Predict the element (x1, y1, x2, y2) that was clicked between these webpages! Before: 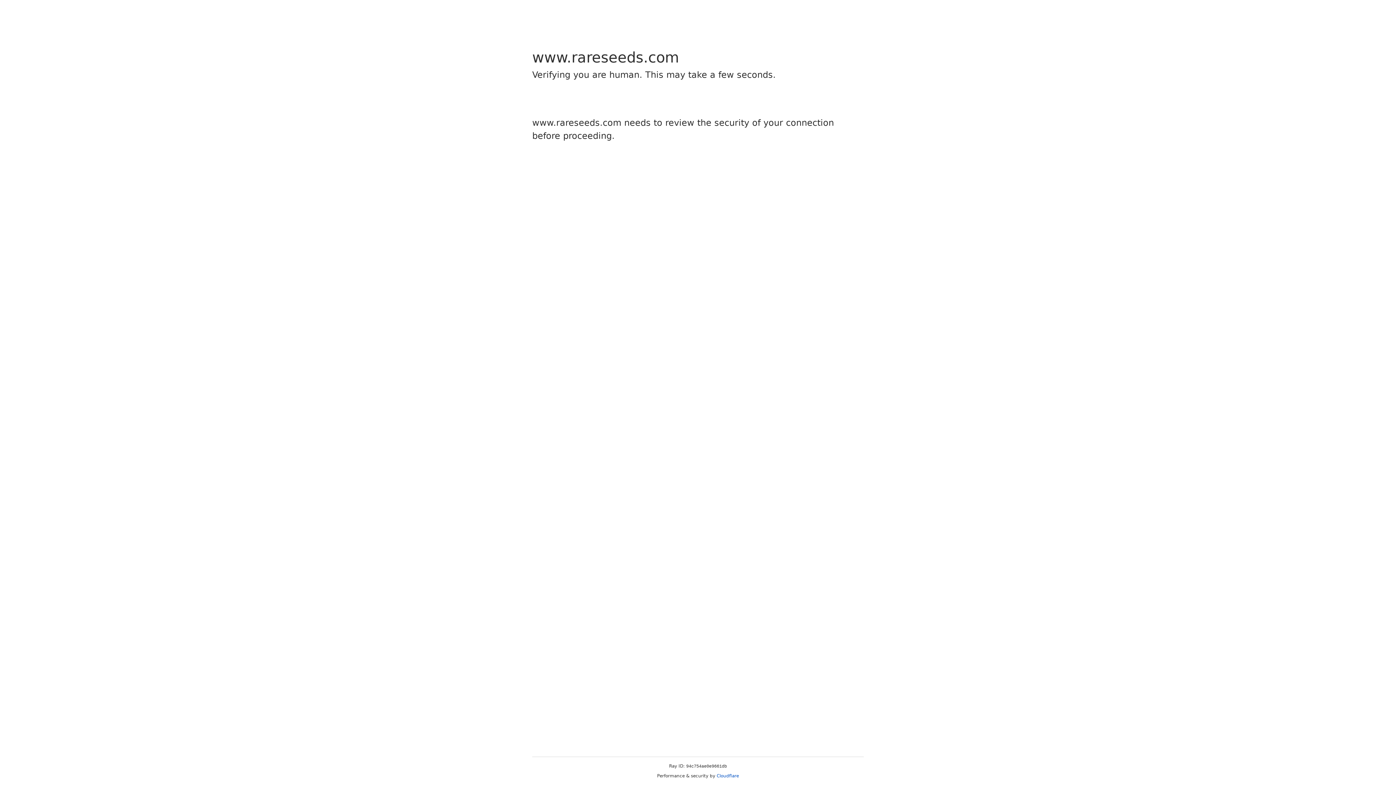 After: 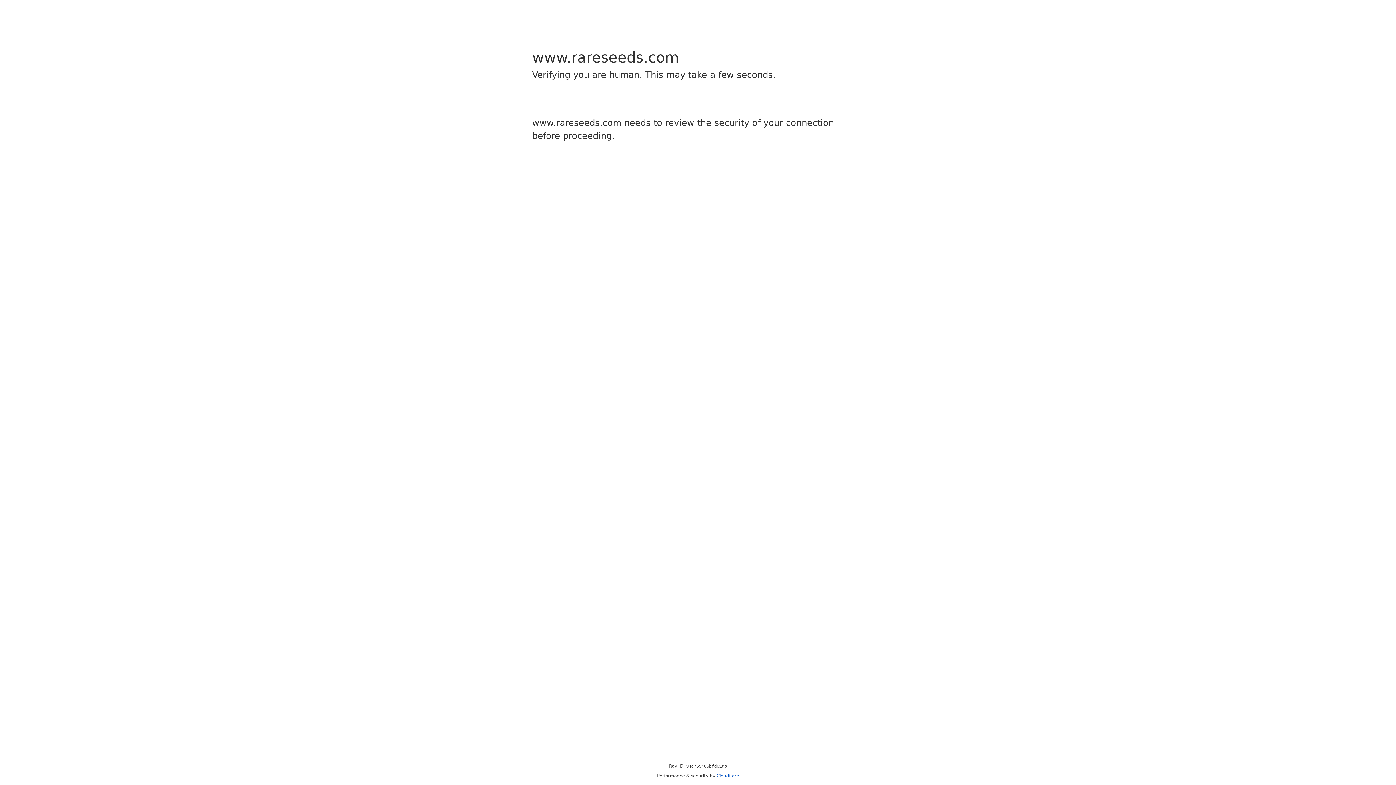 Action: bbox: (716, 773, 739, 778) label: Cloudflare